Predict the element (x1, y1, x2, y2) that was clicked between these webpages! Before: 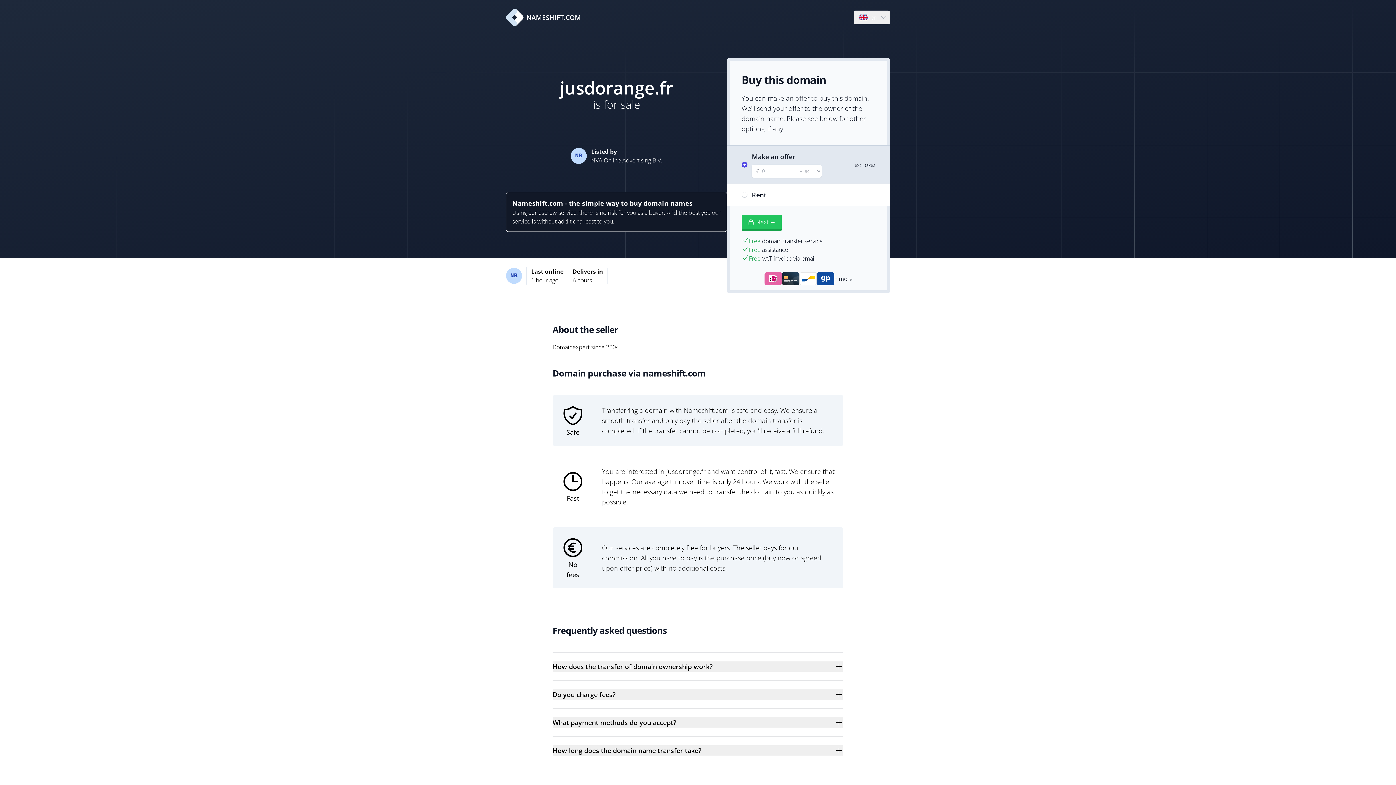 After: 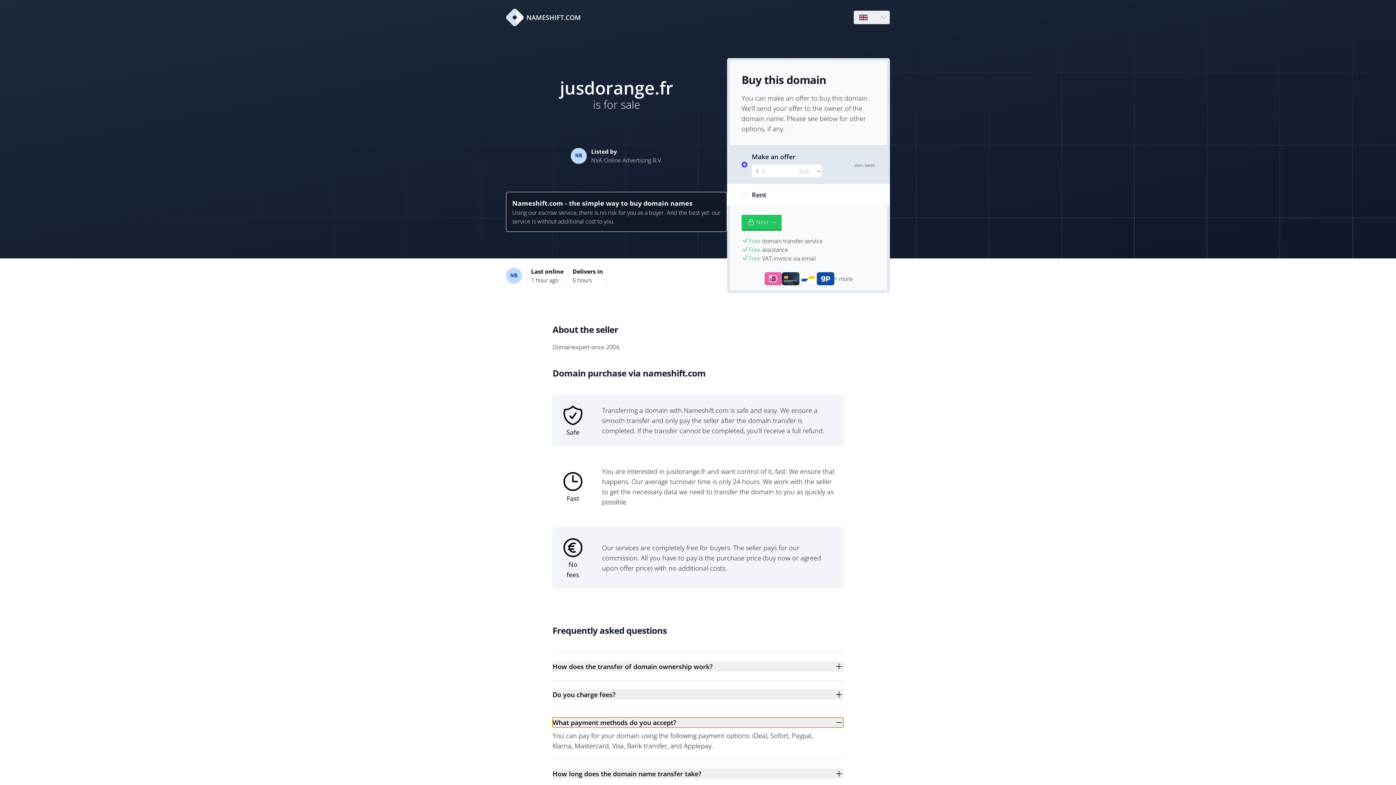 Action: label: What payment methods do you accept? bbox: (552, 717, 843, 728)